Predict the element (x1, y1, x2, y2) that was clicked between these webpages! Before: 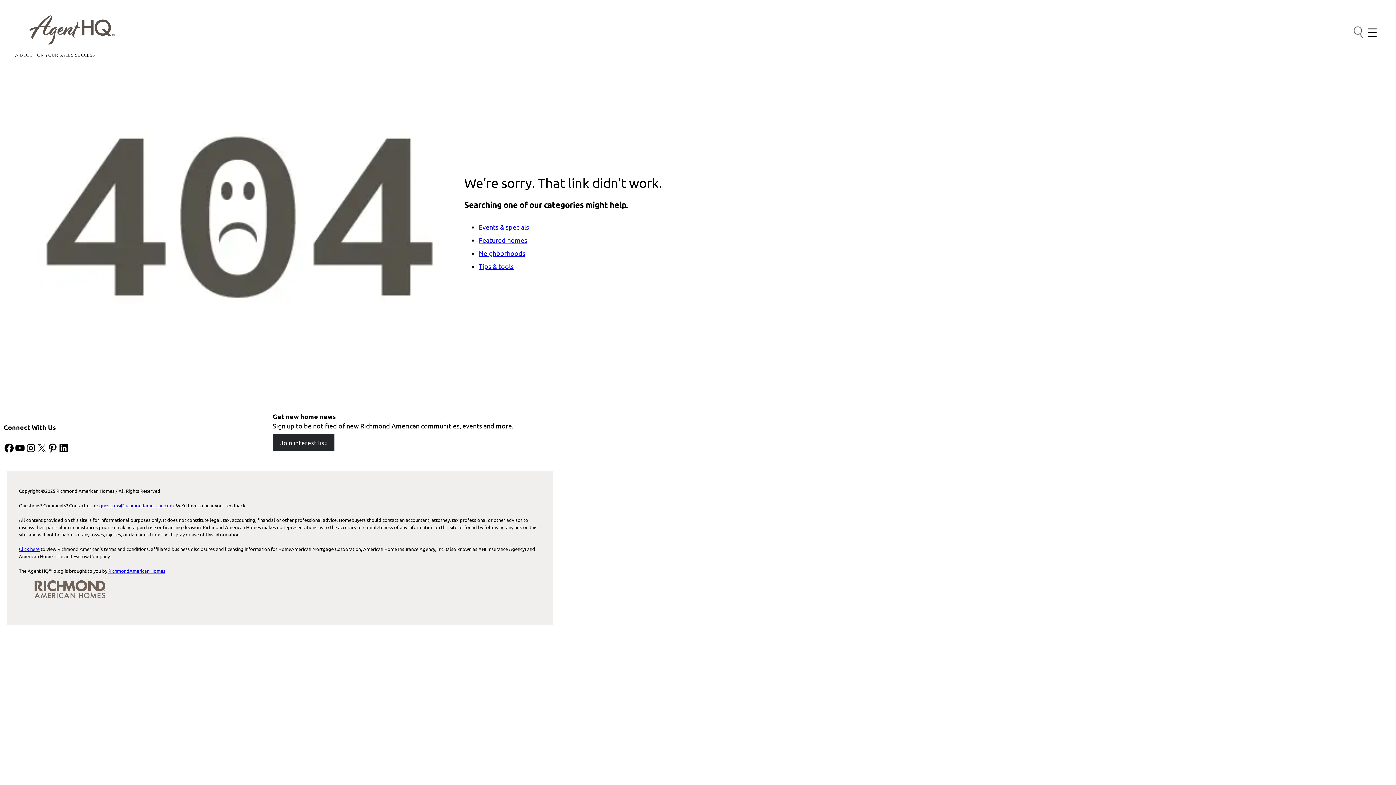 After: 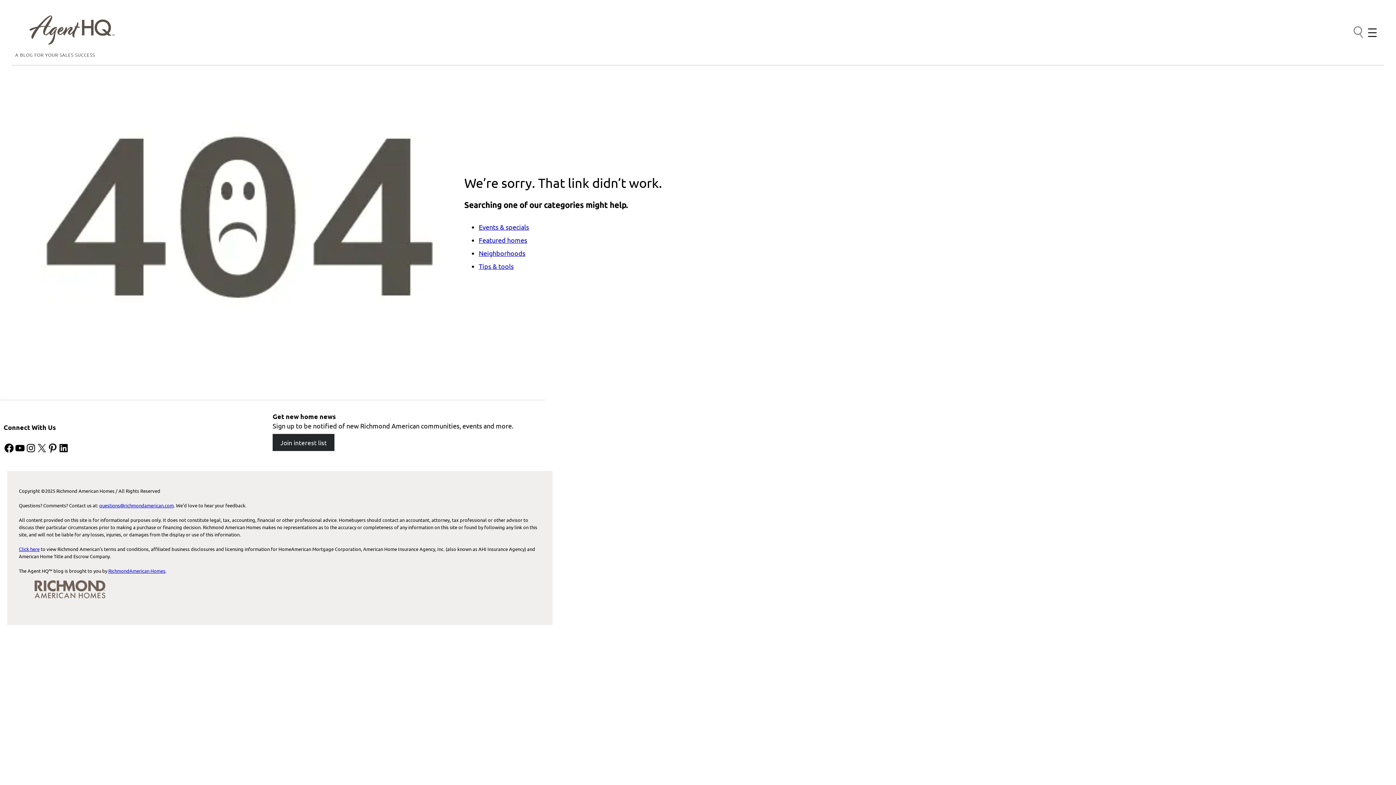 Action: bbox: (99, 502, 173, 508) label: questions@richmondamerican.com